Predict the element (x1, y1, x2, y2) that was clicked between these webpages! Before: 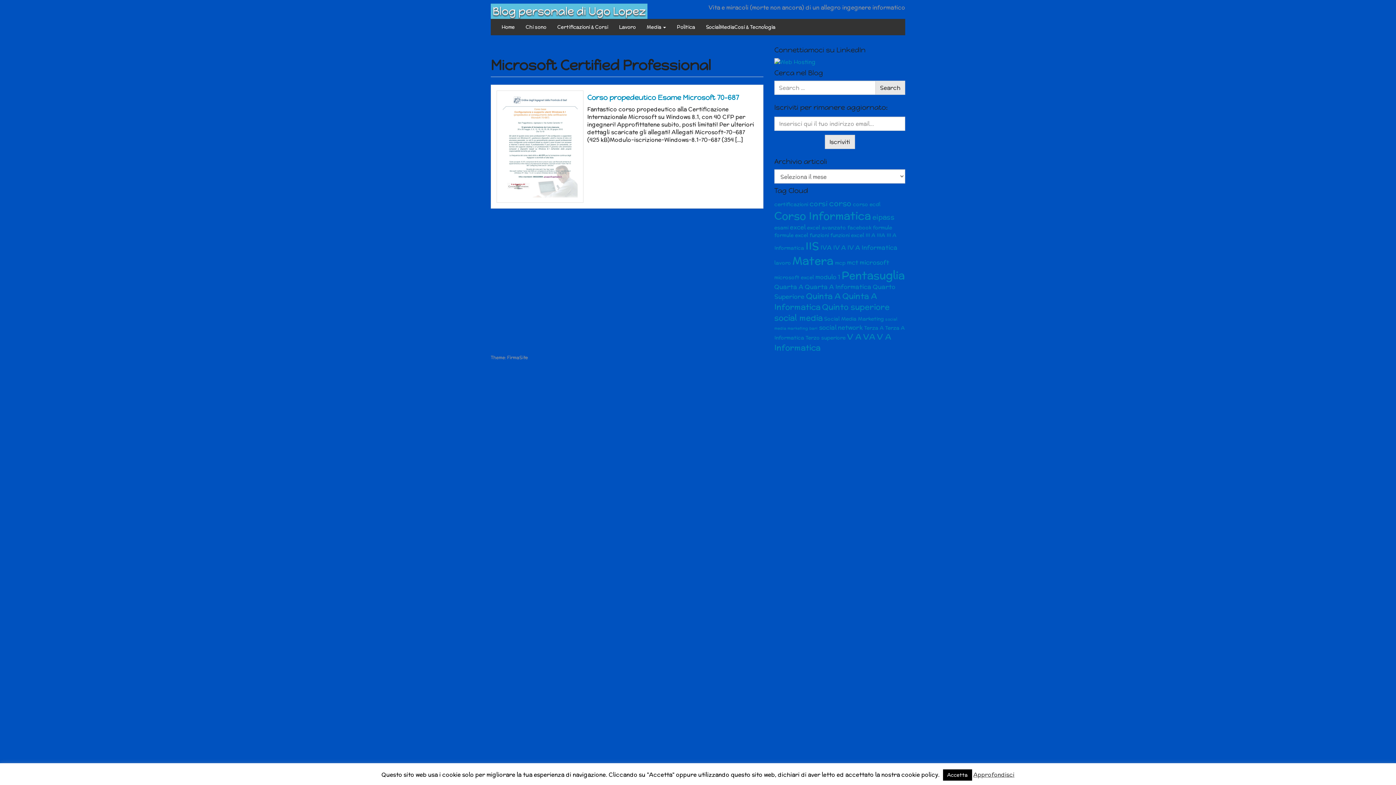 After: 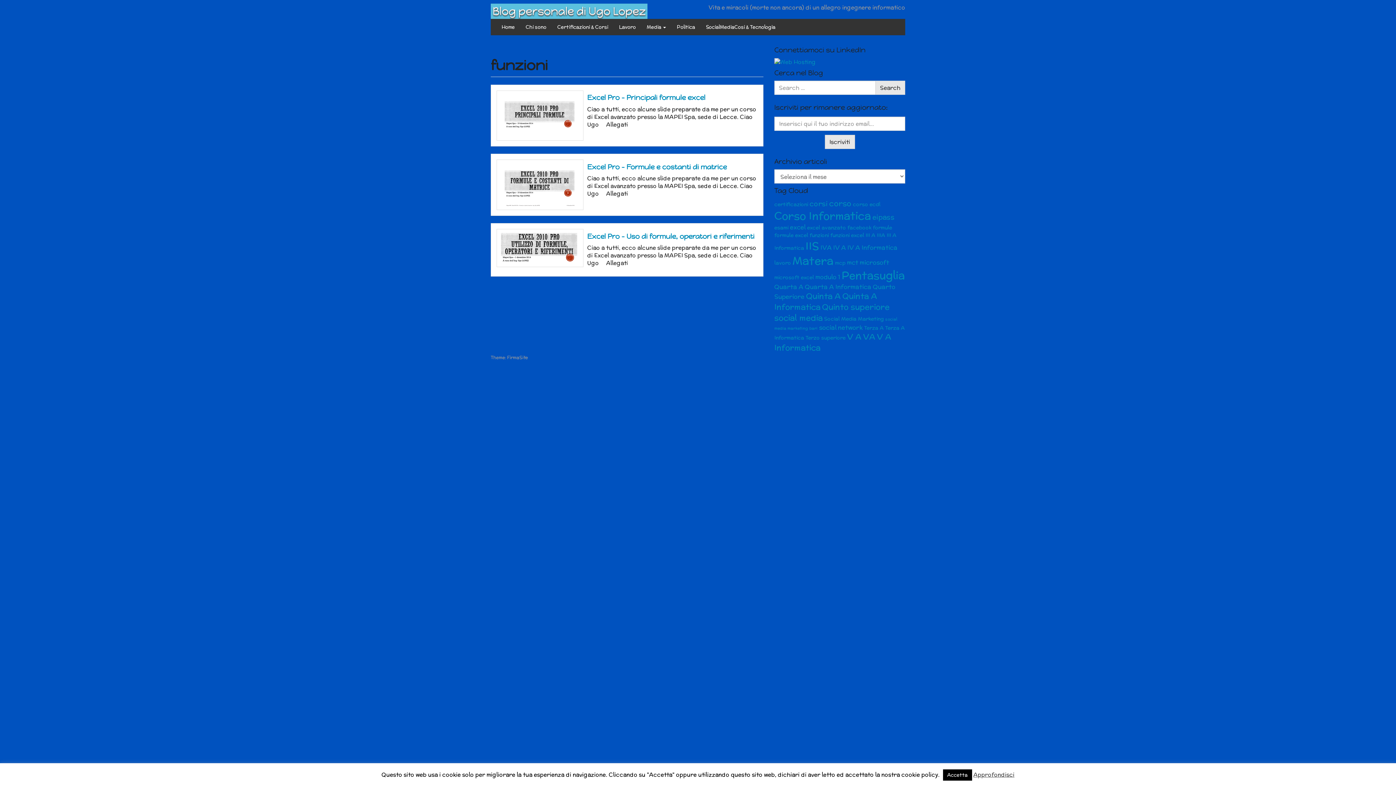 Action: bbox: (809, 231, 829, 238) label: funzioni (3 elementi)